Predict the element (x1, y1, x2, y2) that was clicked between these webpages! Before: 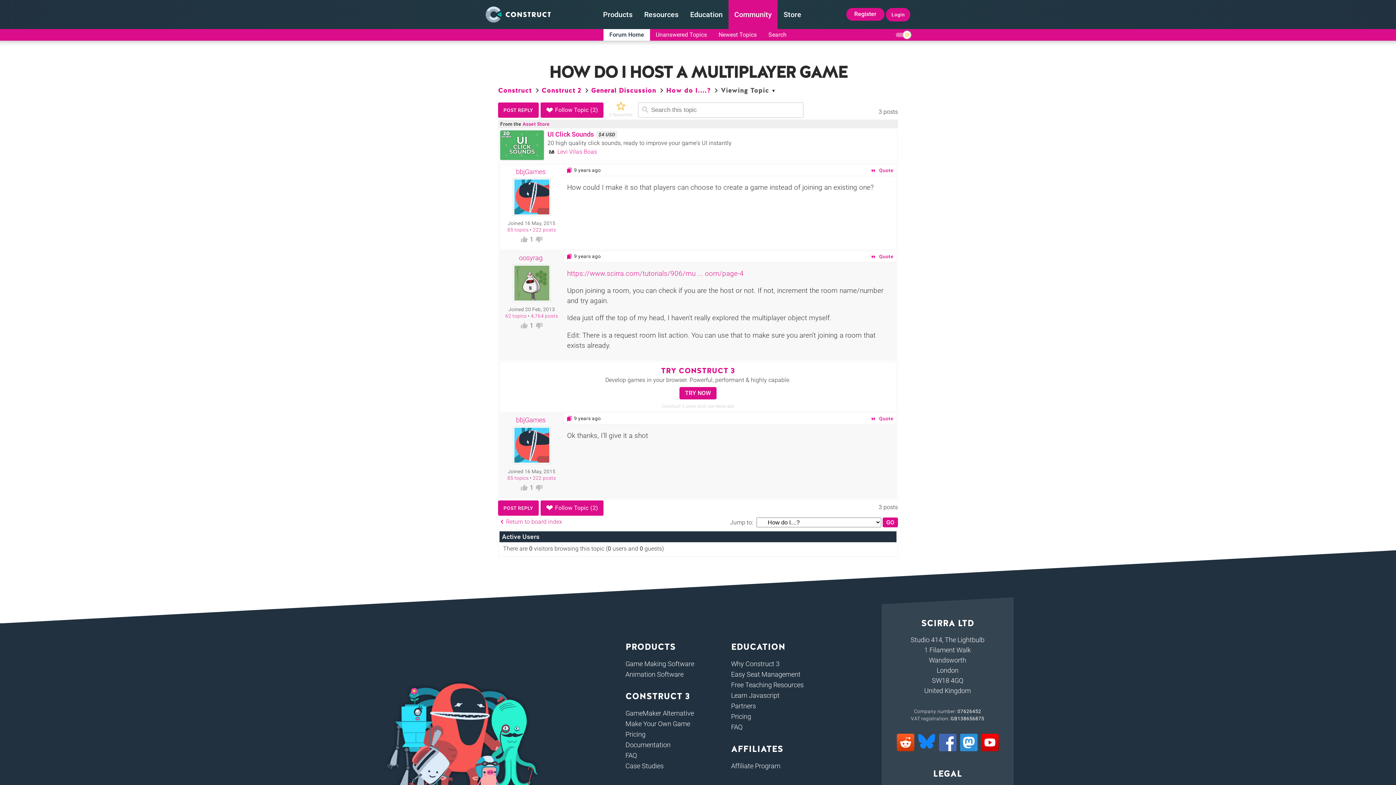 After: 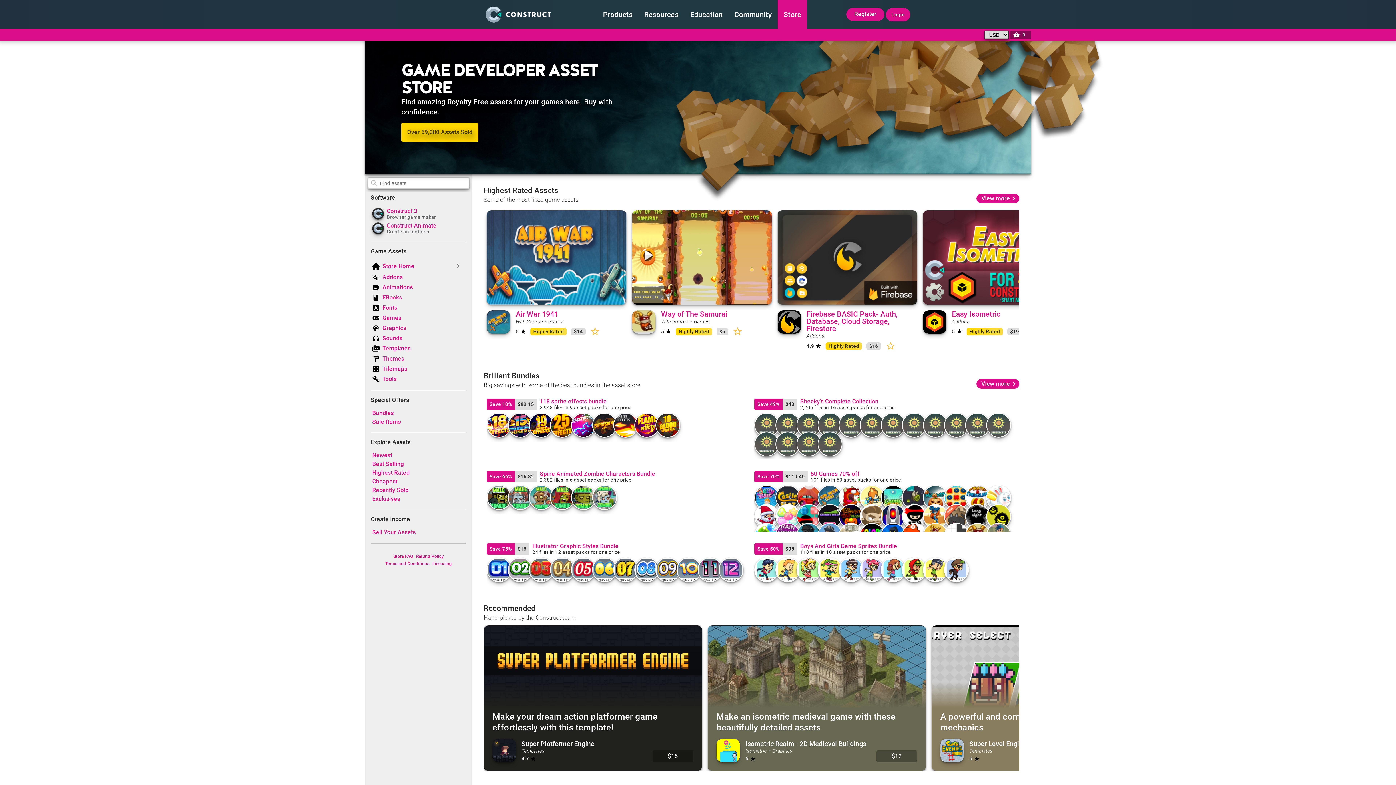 Action: bbox: (777, 0, 807, 29) label: Store